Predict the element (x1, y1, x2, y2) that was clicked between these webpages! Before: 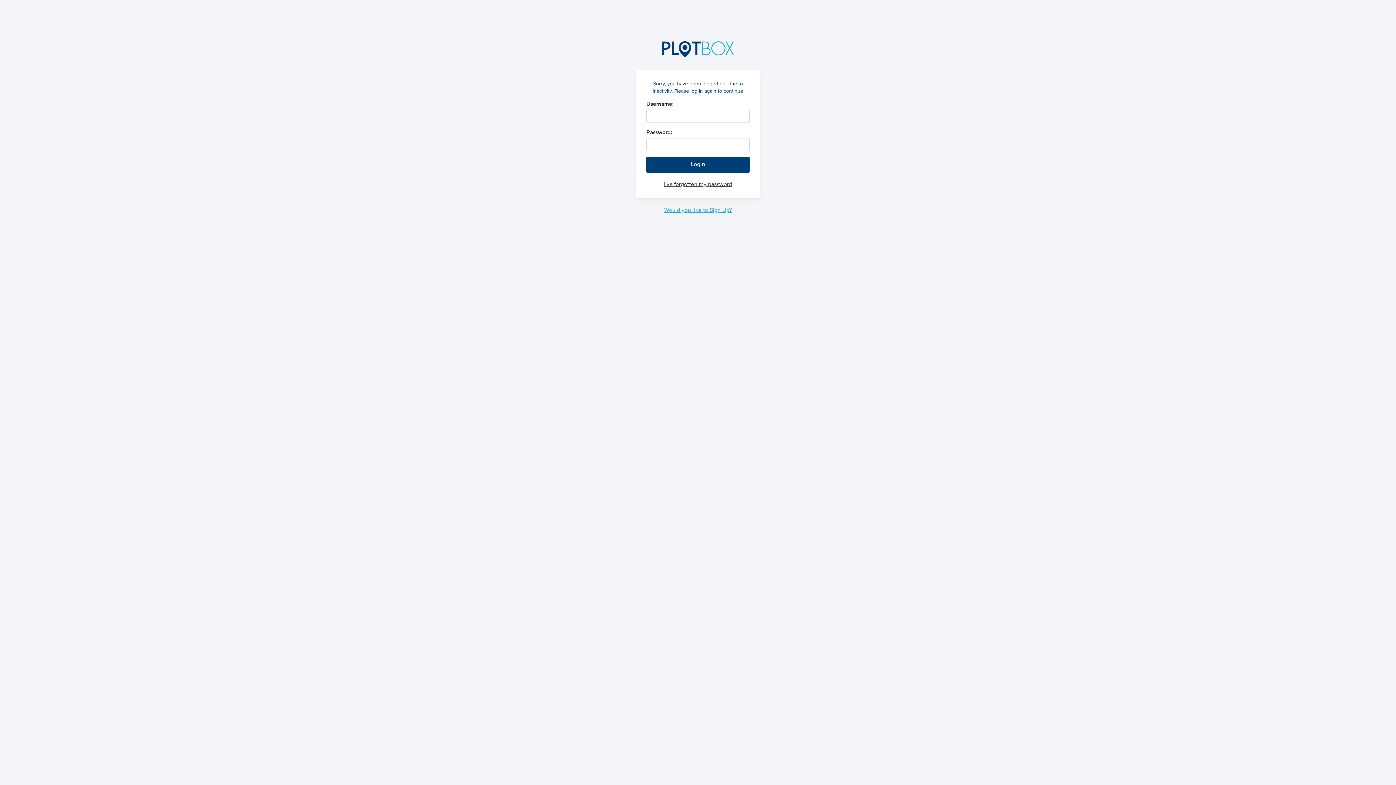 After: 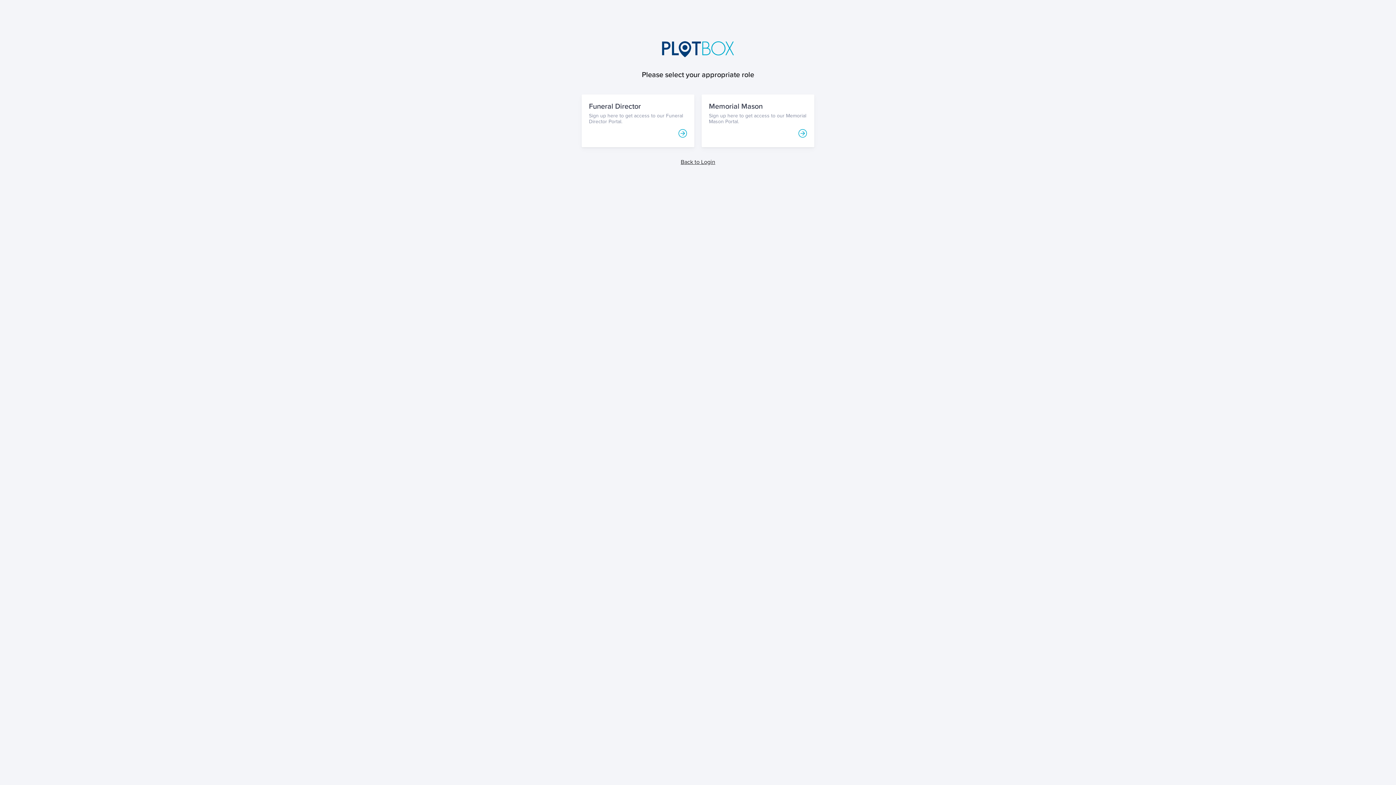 Action: label: Would you like to Sign Up? bbox: (664, 206, 732, 213)